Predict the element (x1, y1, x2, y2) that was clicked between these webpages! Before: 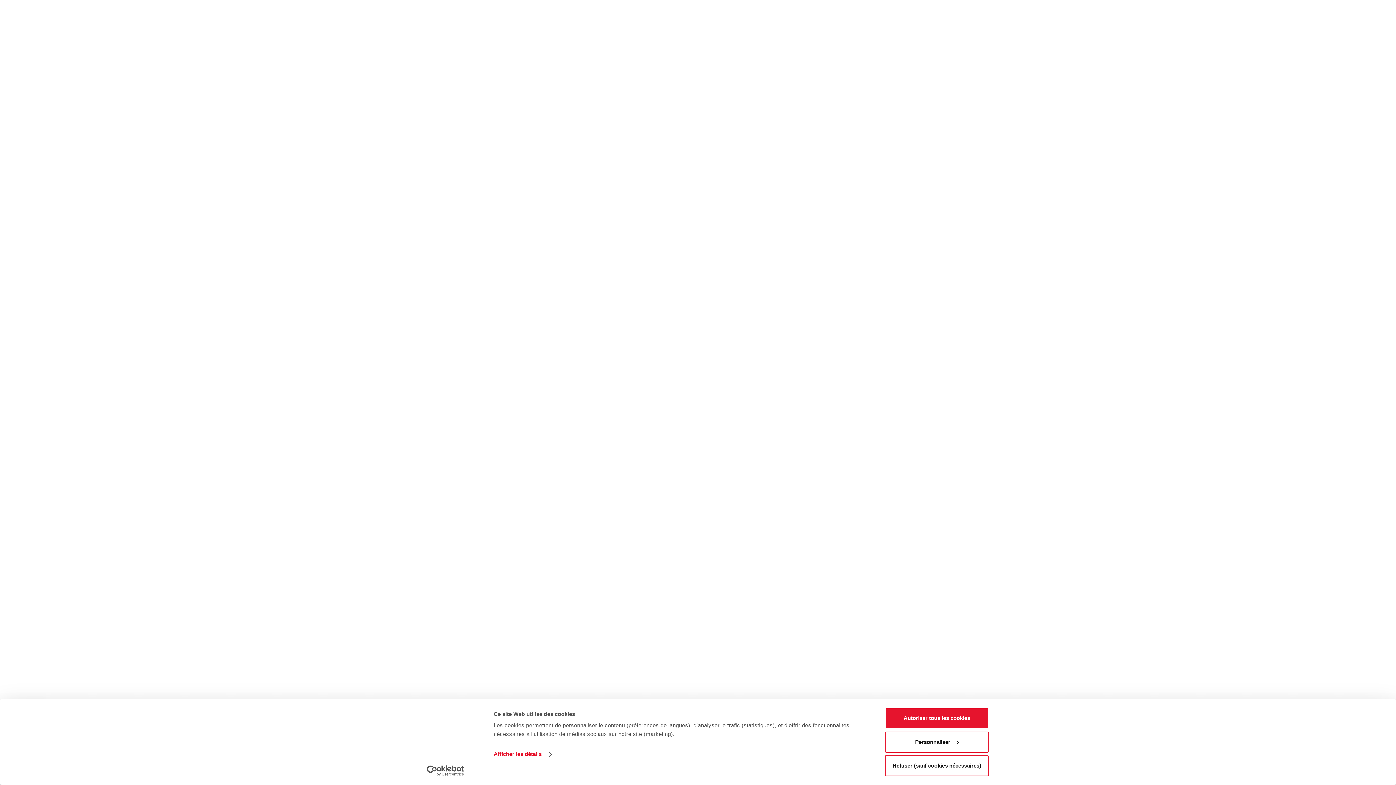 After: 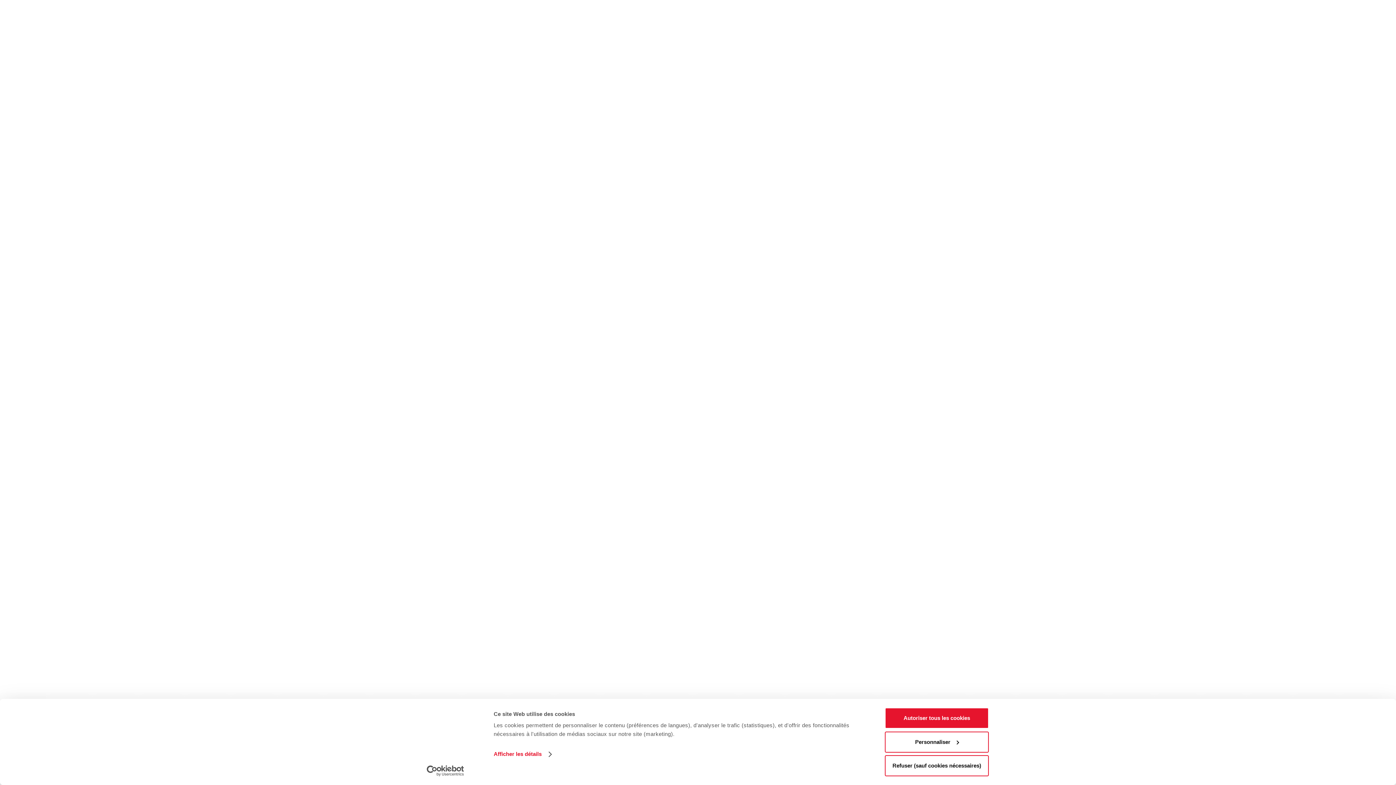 Action: label: Cookiebot - opens in a new window bbox: (413, 765, 477, 776)